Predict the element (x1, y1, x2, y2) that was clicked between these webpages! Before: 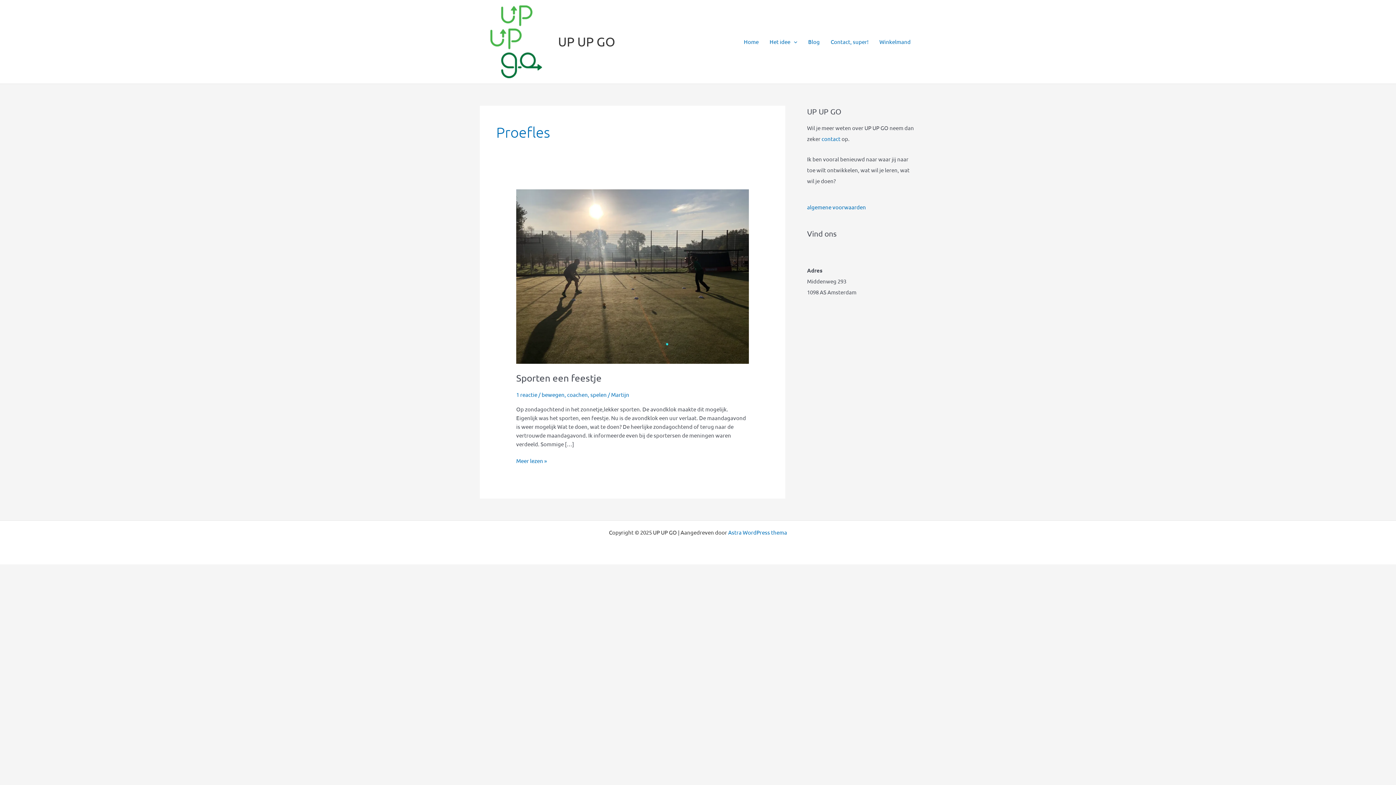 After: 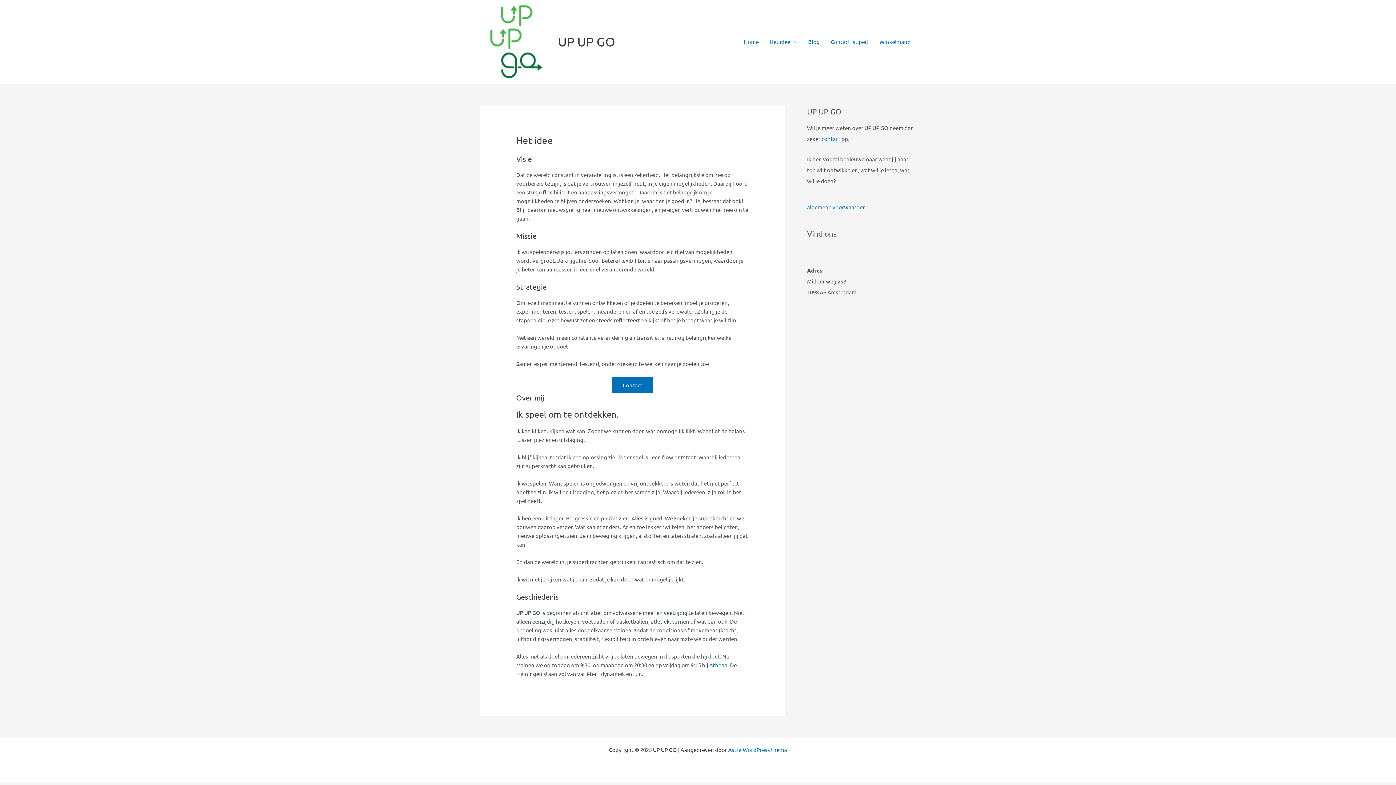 Action: bbox: (764, 29, 802, 54) label: Het idee